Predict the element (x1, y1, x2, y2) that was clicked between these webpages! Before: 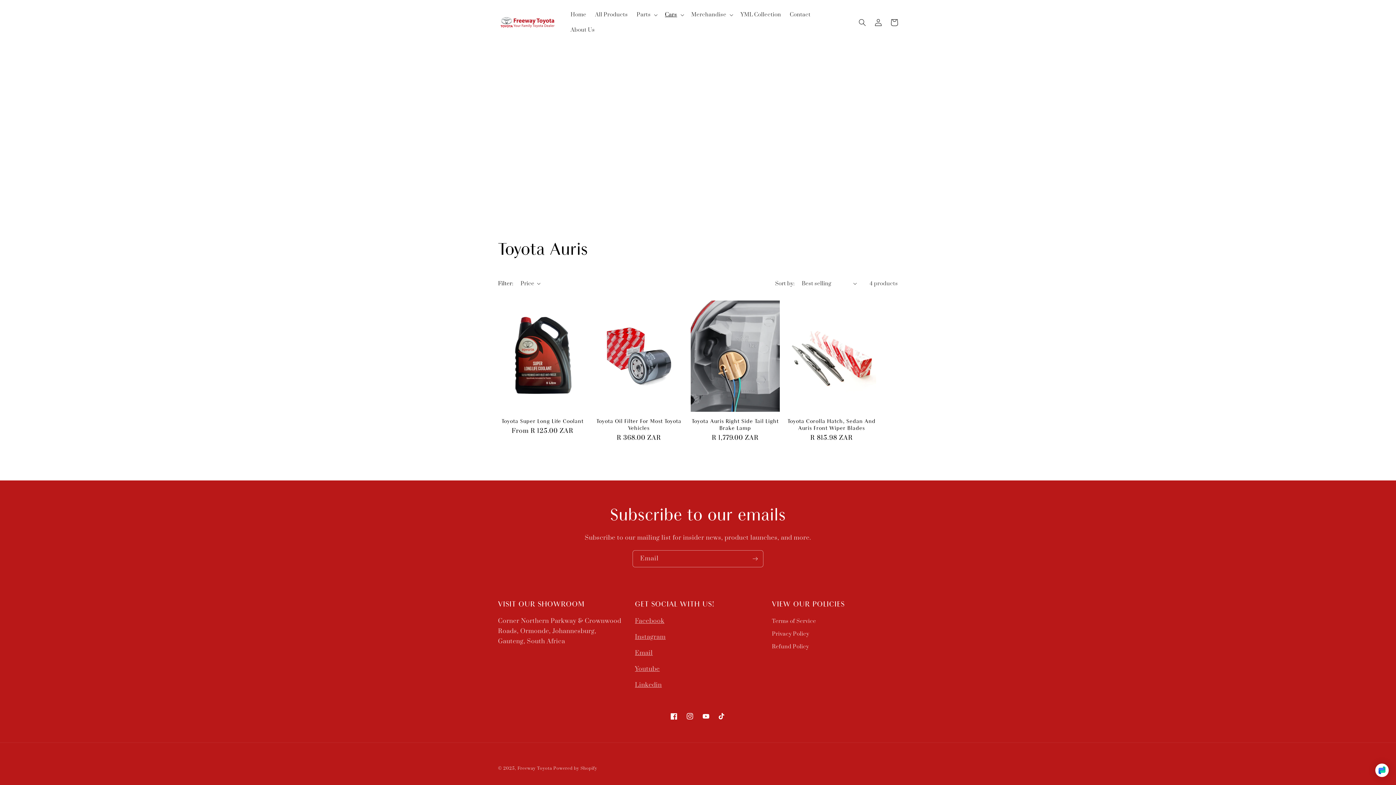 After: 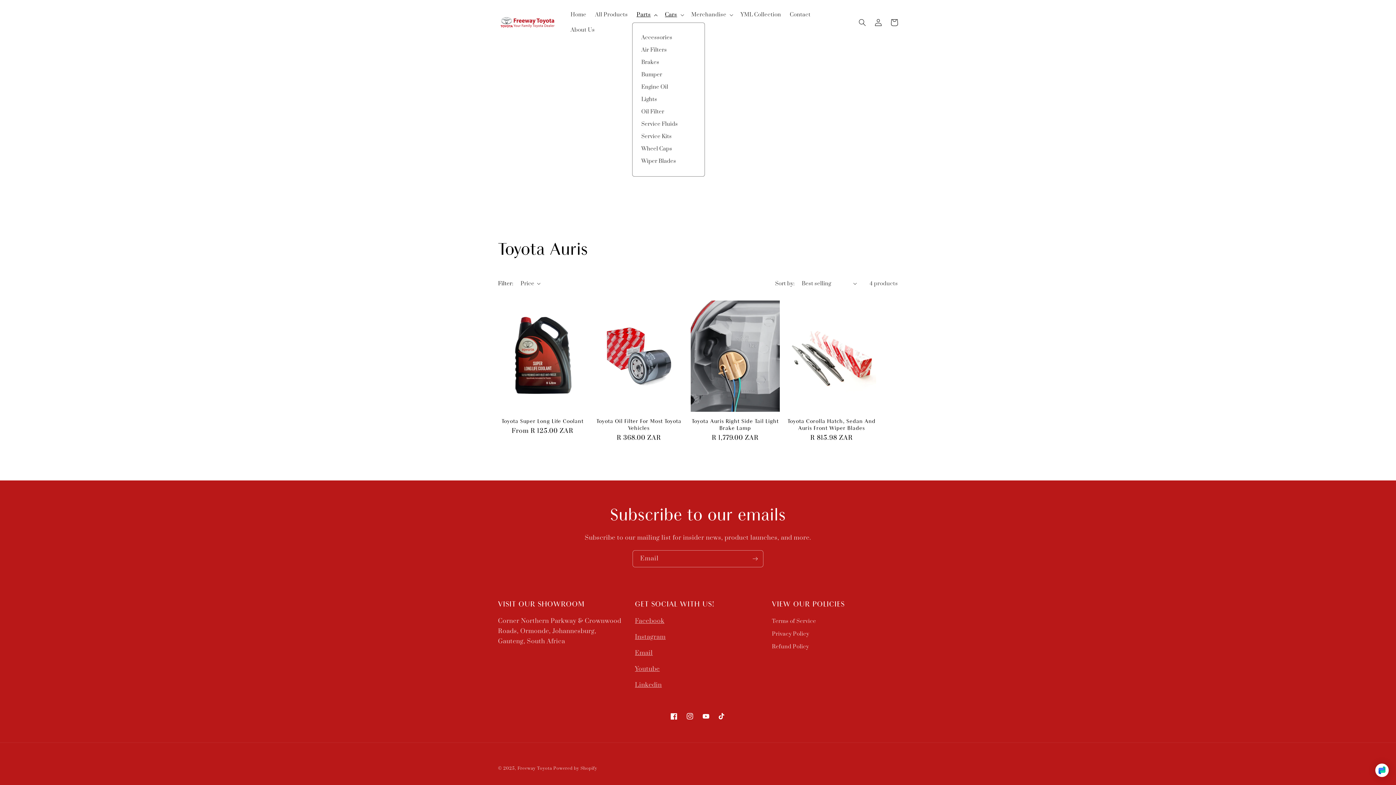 Action: label: Parts bbox: (632, 7, 660, 22)